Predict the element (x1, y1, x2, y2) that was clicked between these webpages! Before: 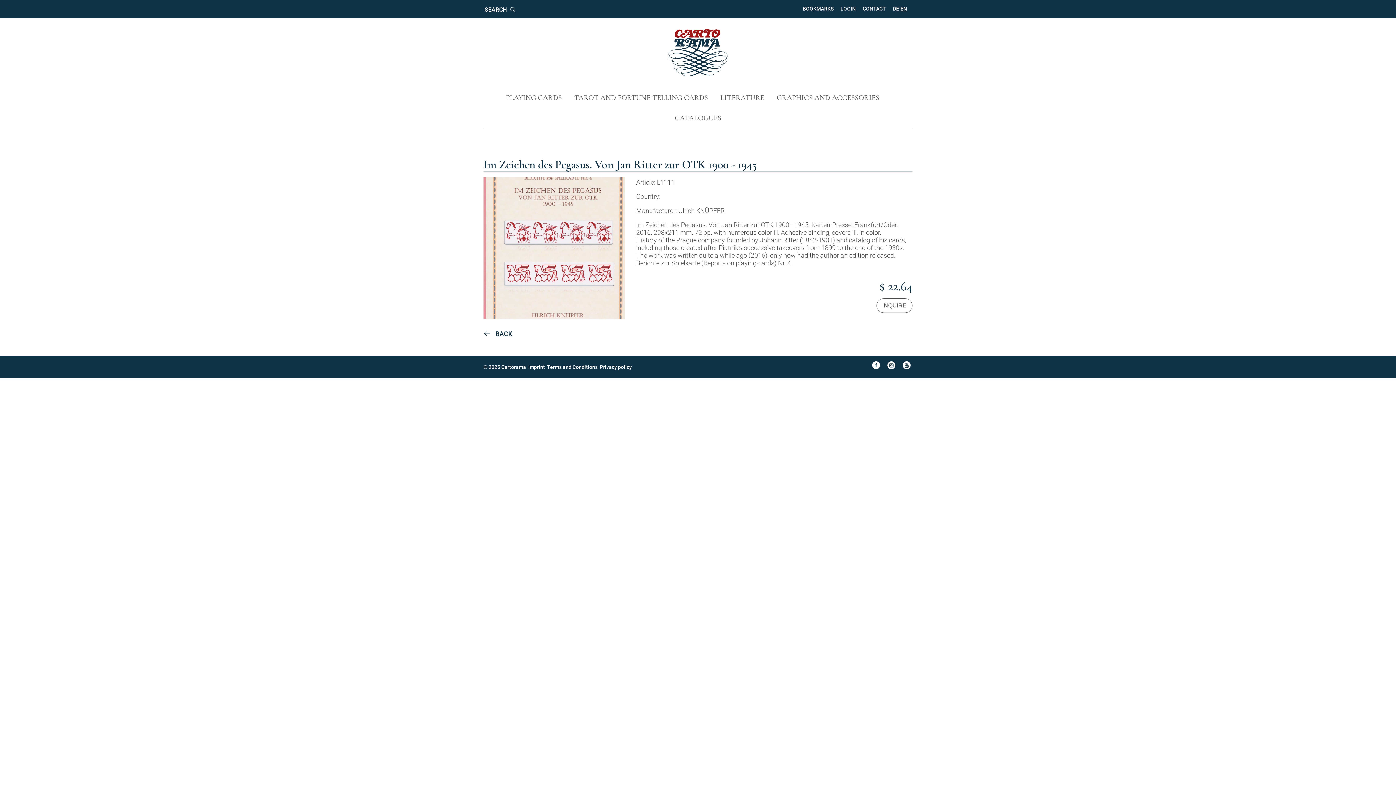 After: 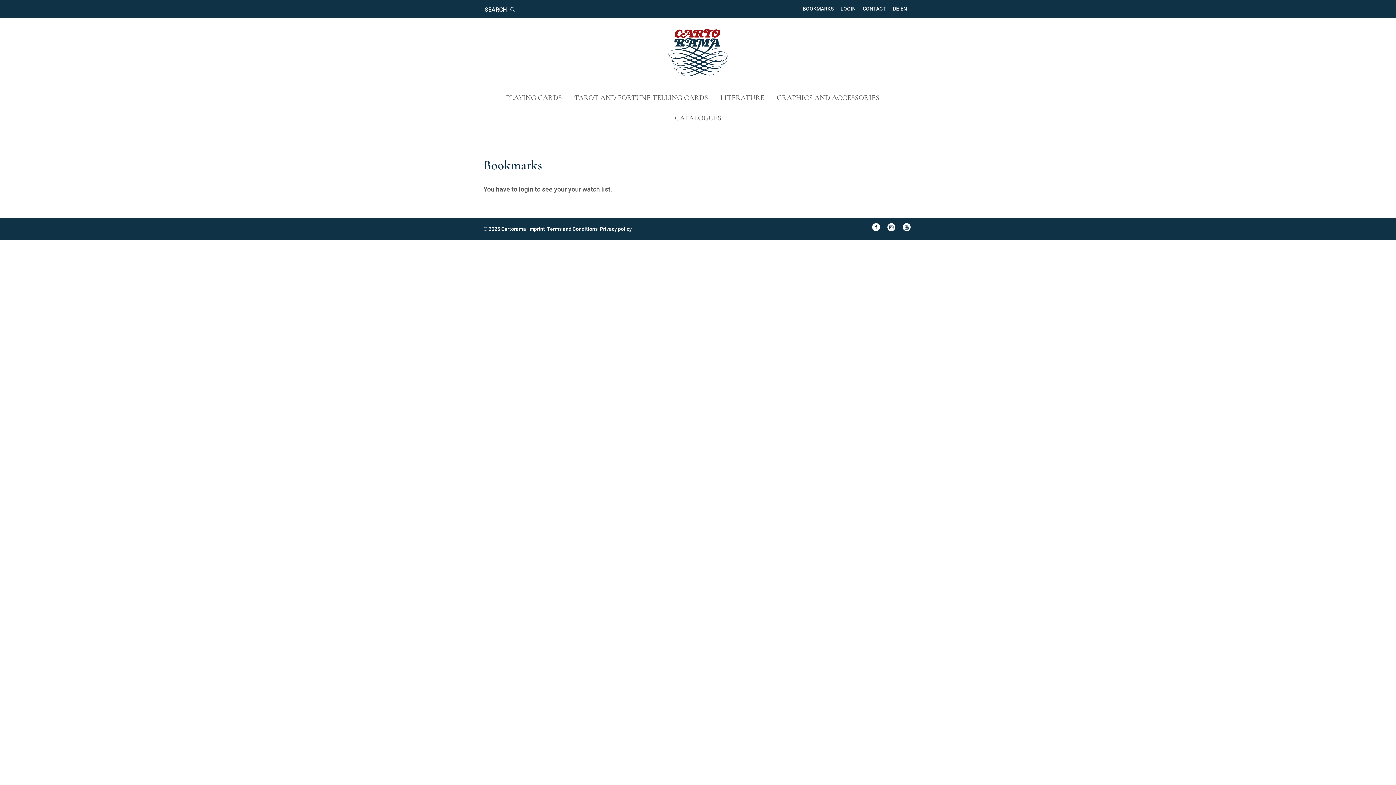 Action: bbox: (802, 0, 833, 17) label: BOOKMARKS